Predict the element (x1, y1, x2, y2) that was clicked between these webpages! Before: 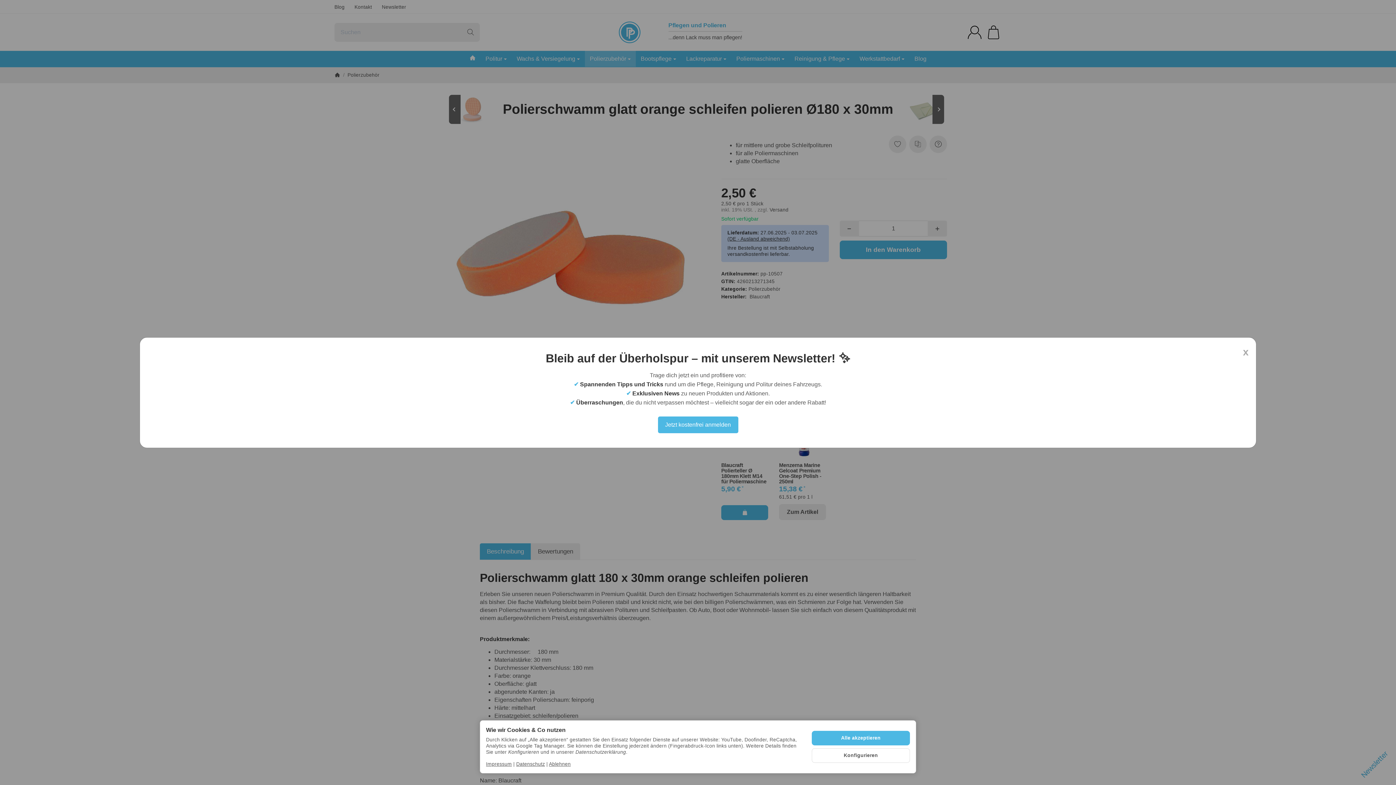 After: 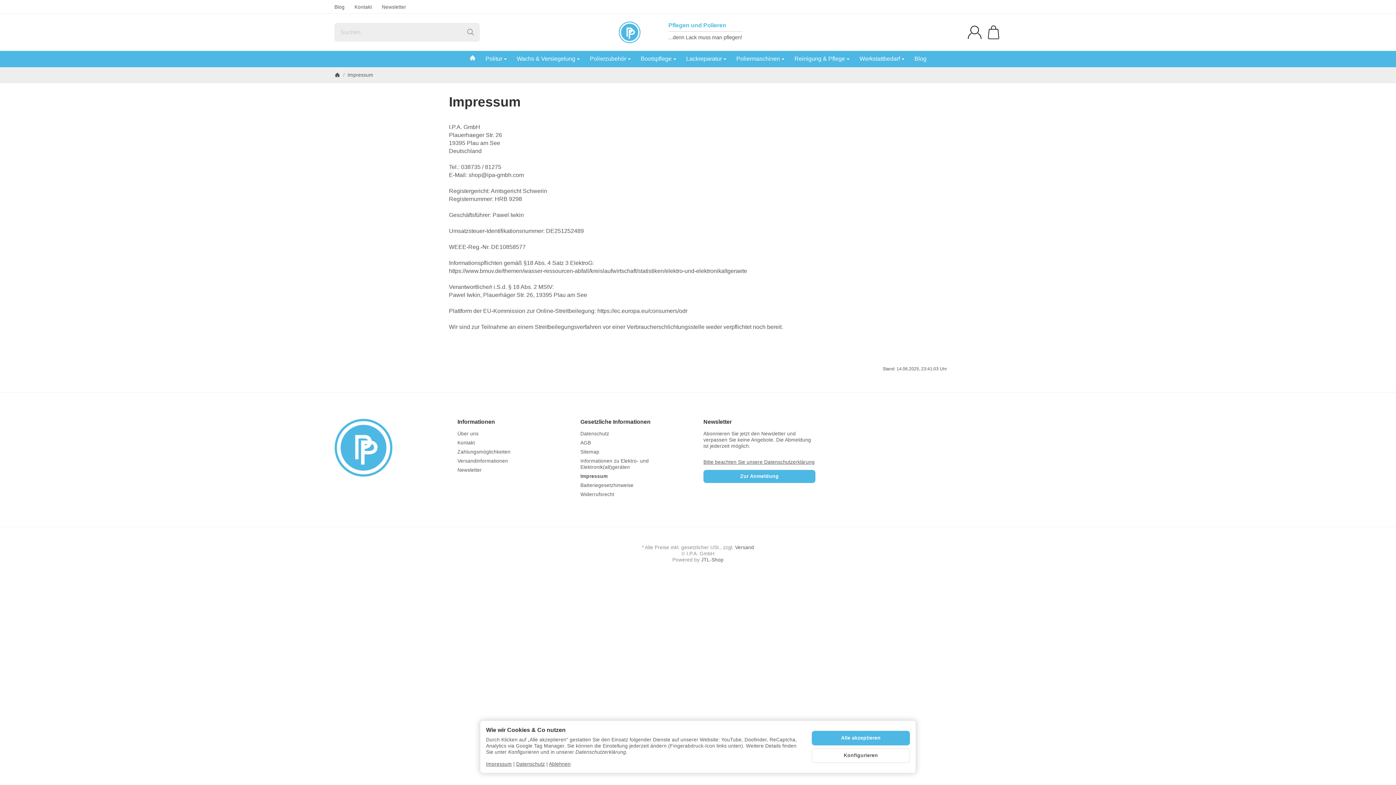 Action: bbox: (486, 761, 512, 767) label: Impressum